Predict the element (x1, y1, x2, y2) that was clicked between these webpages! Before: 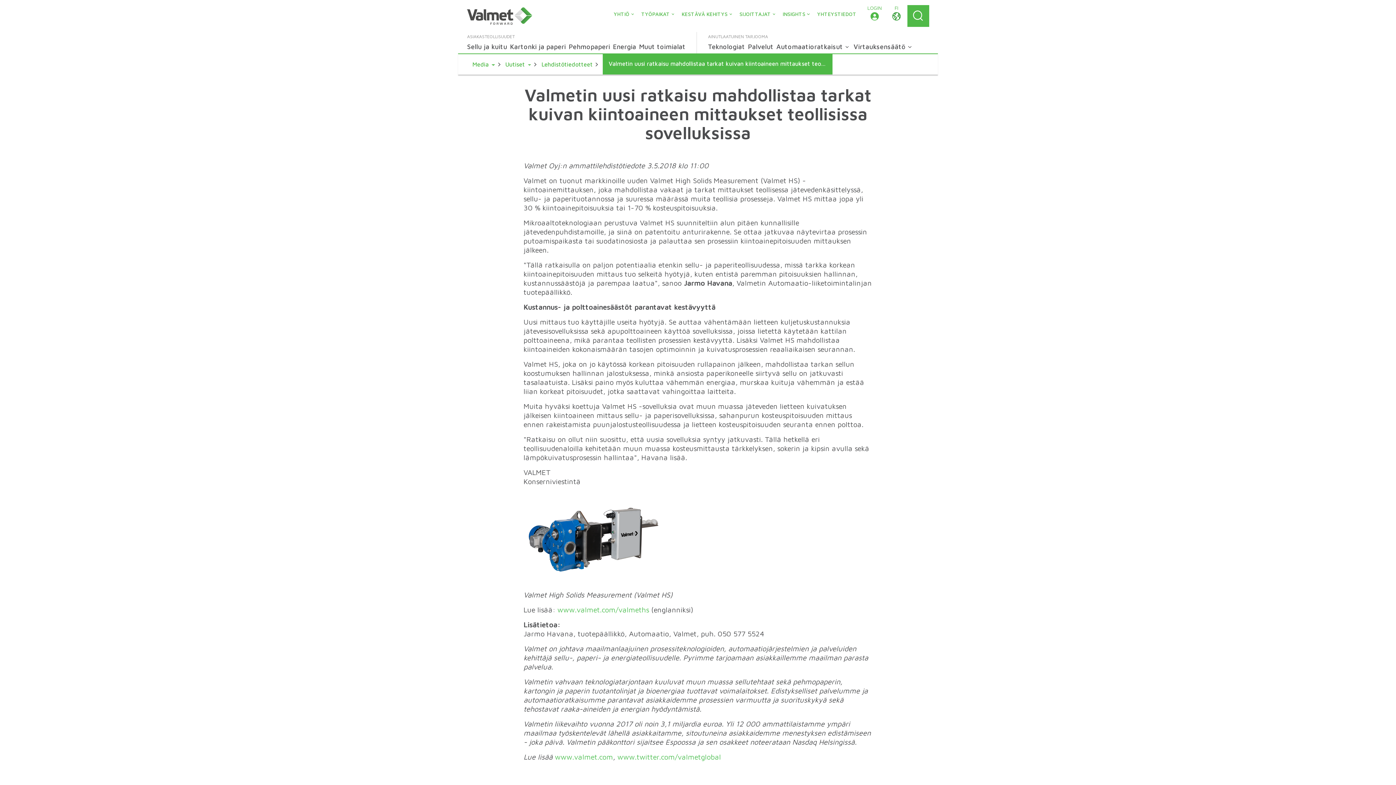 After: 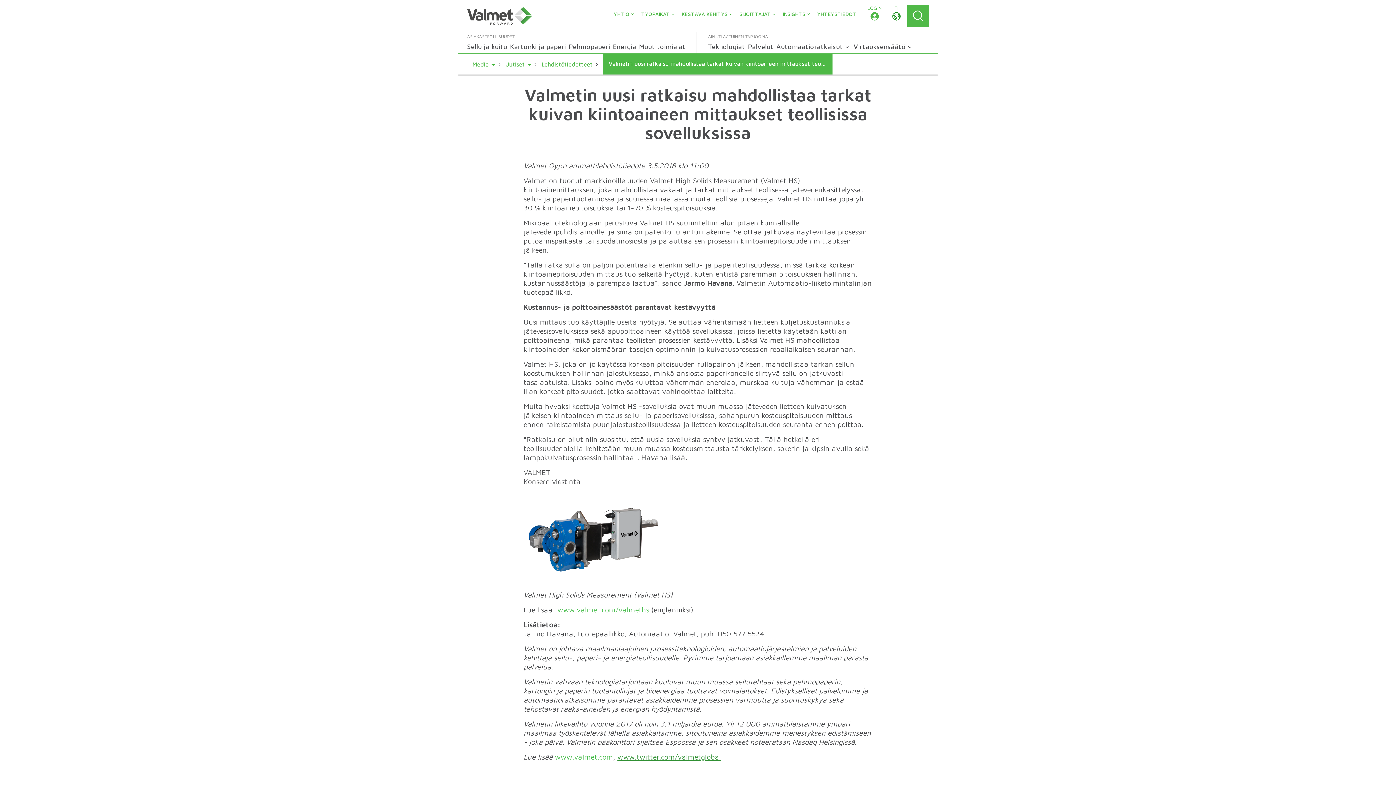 Action: label: www.twitter.com/valmetglobal bbox: (617, 753, 721, 761)